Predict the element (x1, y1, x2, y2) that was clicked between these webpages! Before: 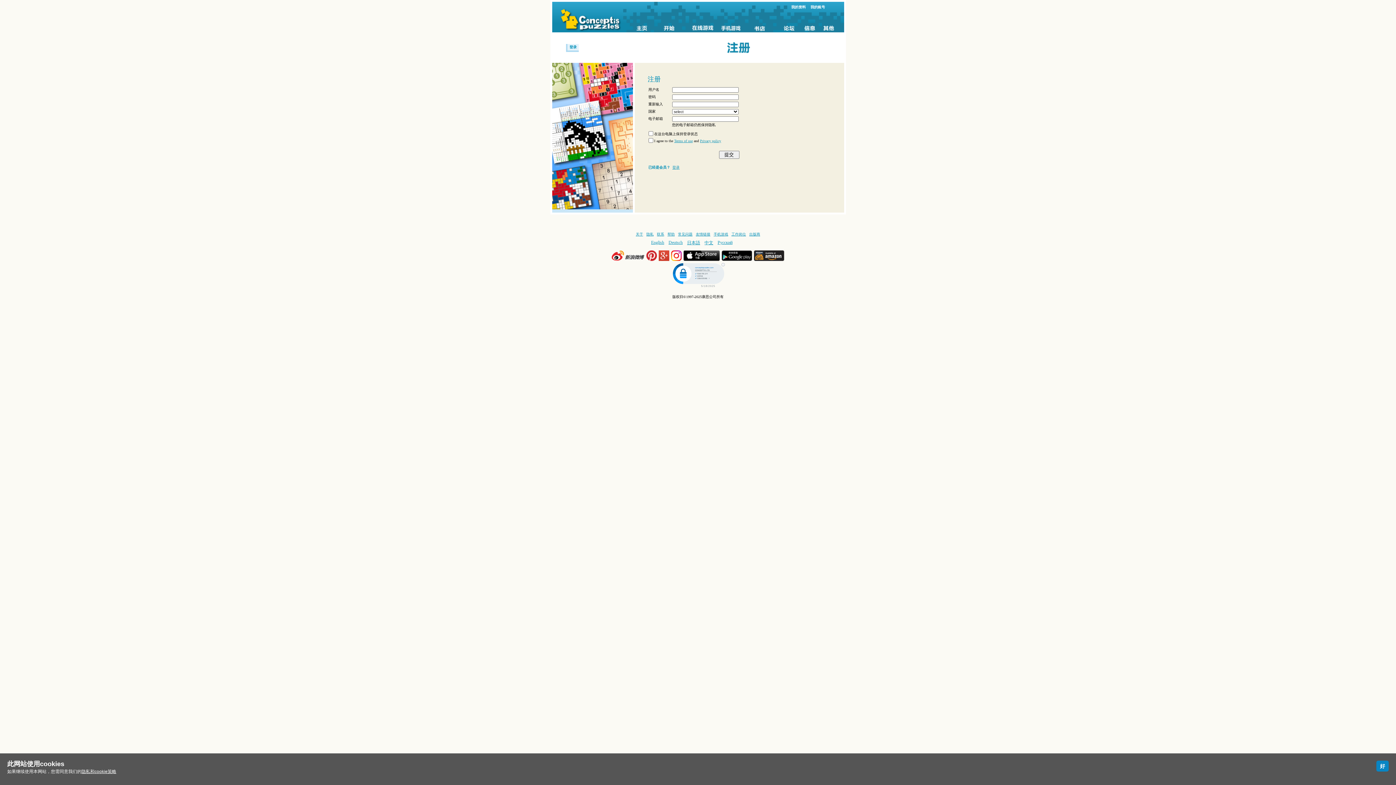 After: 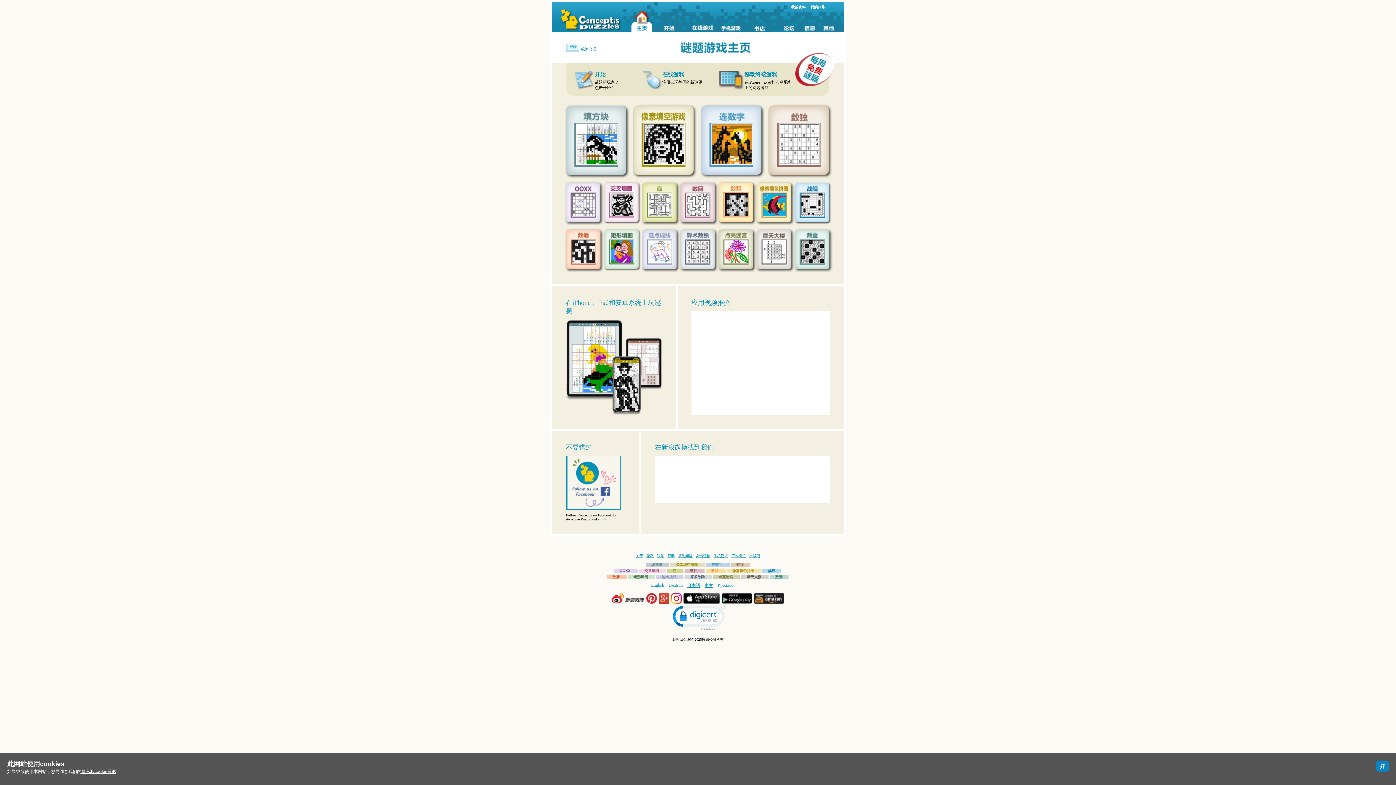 Action: bbox: (631, 1, 652, 32)